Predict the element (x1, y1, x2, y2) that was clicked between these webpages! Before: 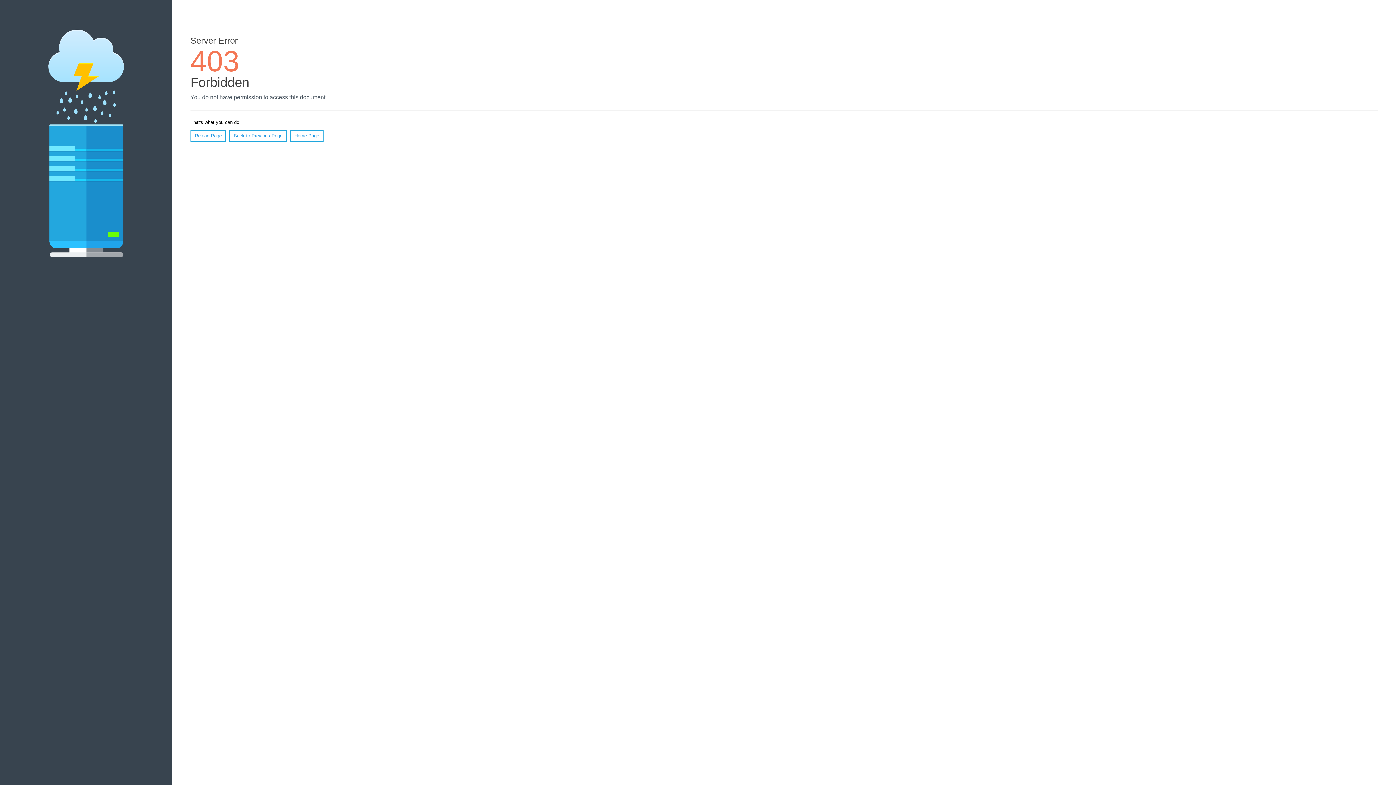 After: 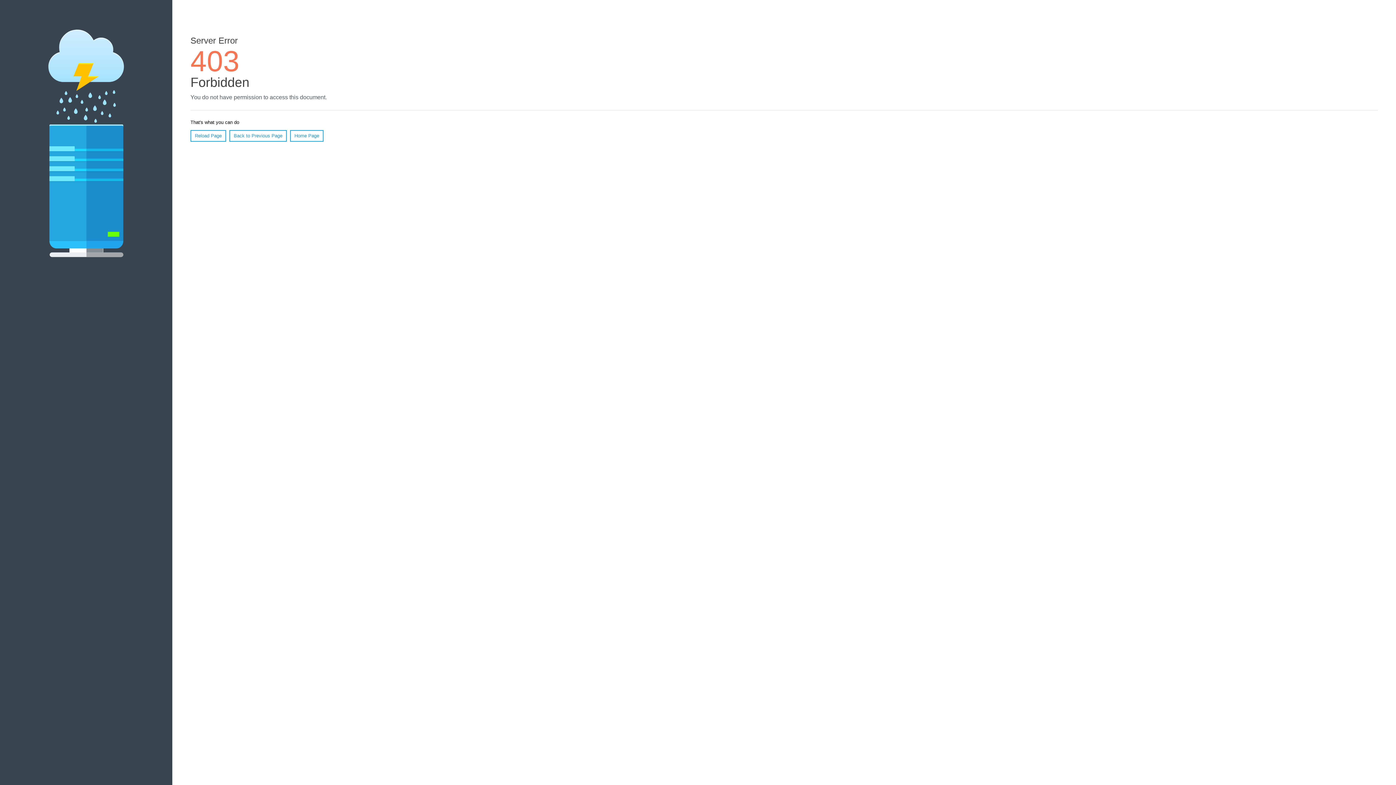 Action: bbox: (290, 130, 323, 141) label: Home Page